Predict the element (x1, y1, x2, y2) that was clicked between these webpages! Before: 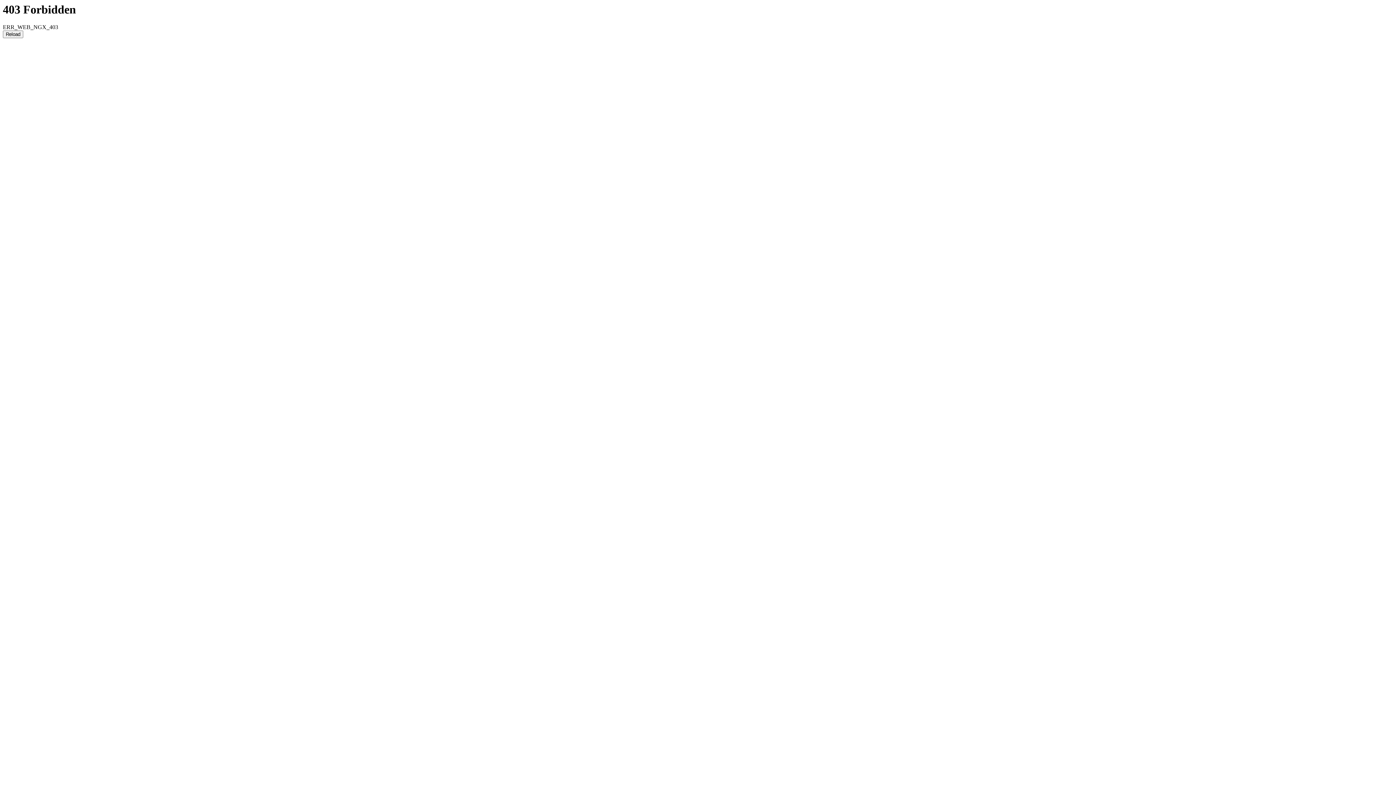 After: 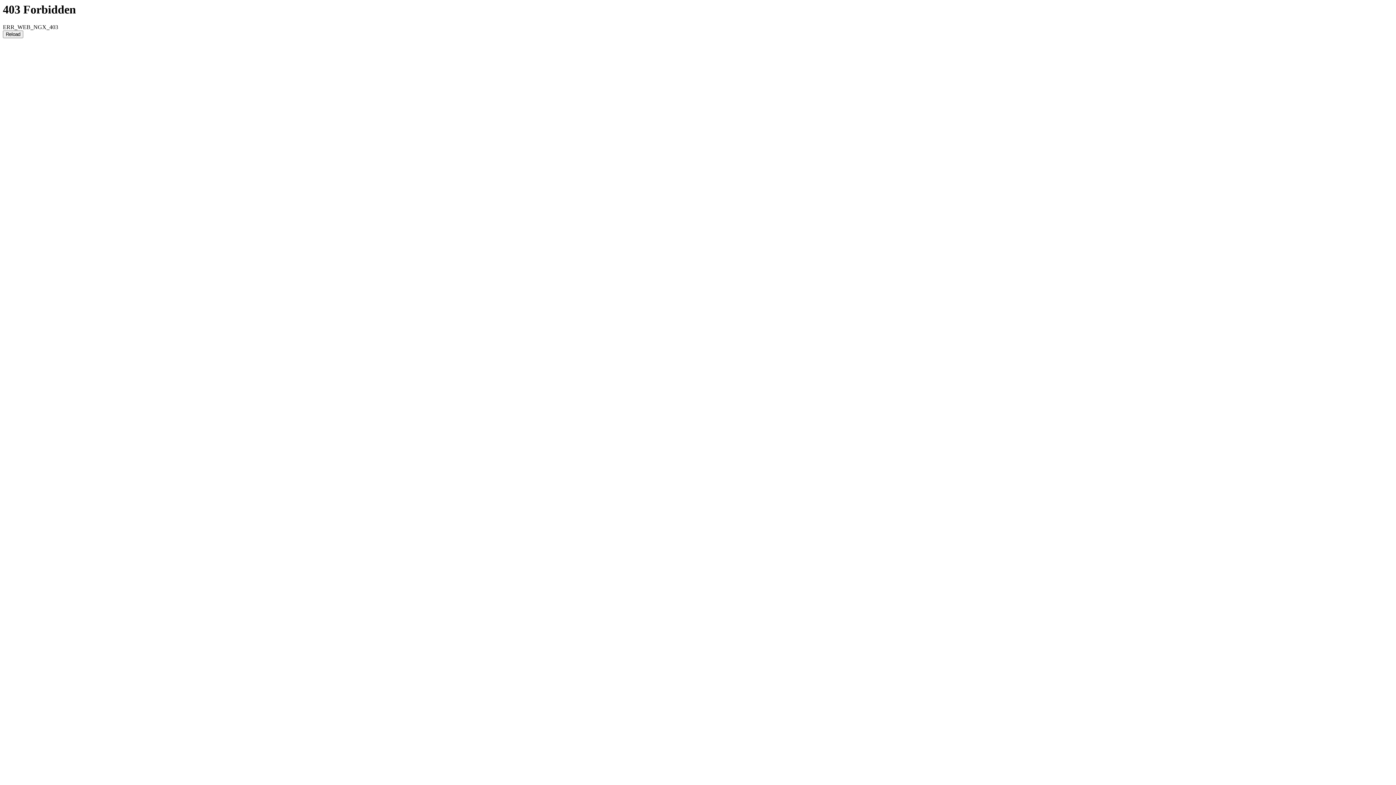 Action: bbox: (2, 30, 23, 38) label: Reload